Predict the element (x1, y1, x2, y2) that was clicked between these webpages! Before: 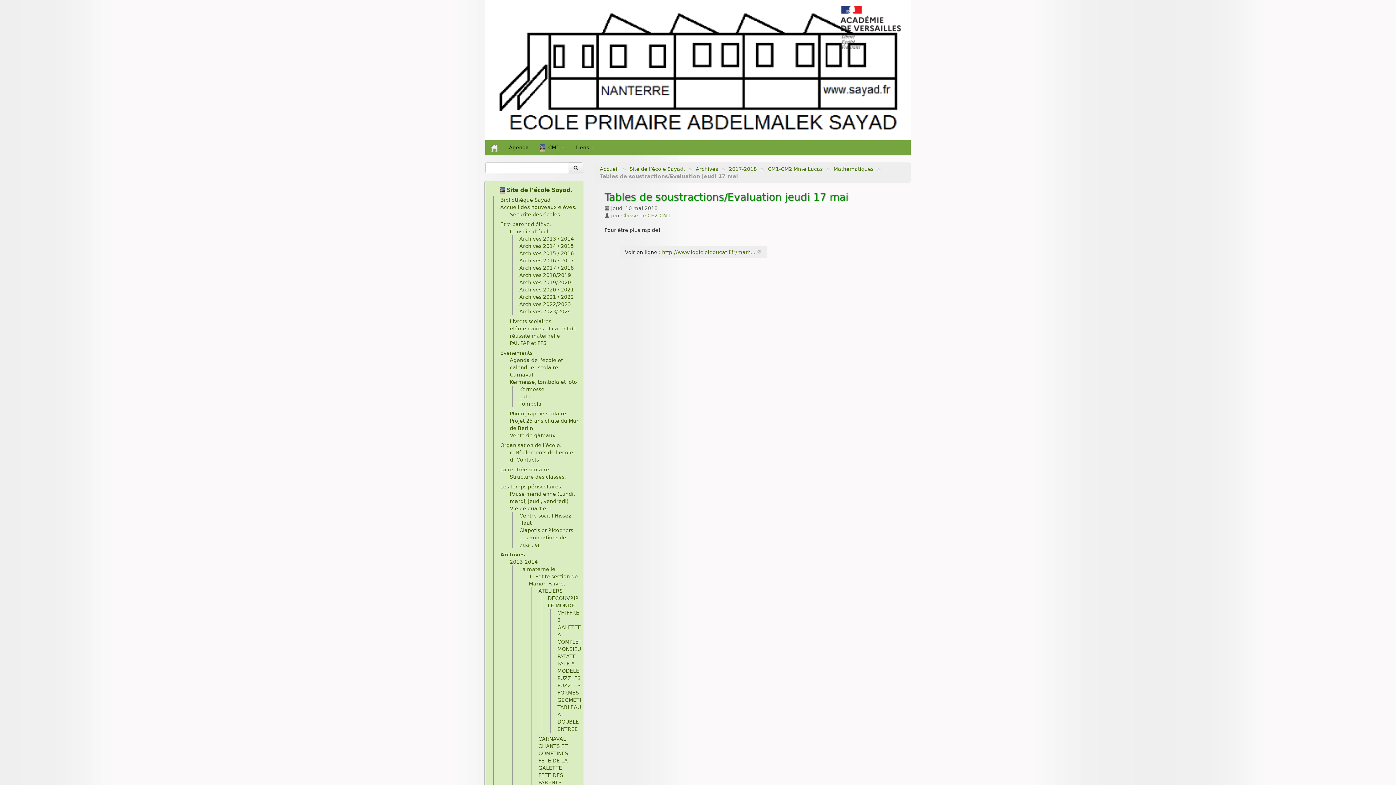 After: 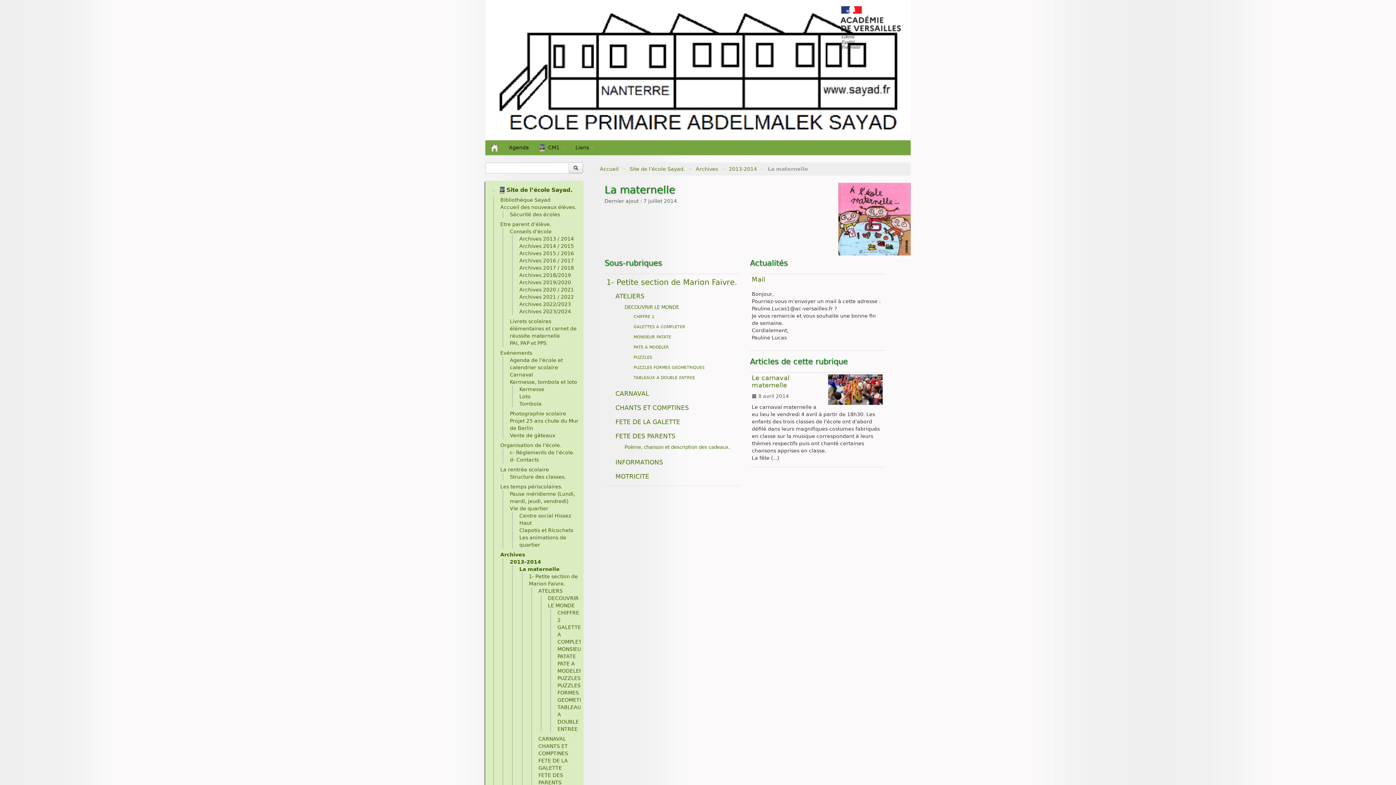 Action: bbox: (519, 566, 555, 572) label: La maternelle